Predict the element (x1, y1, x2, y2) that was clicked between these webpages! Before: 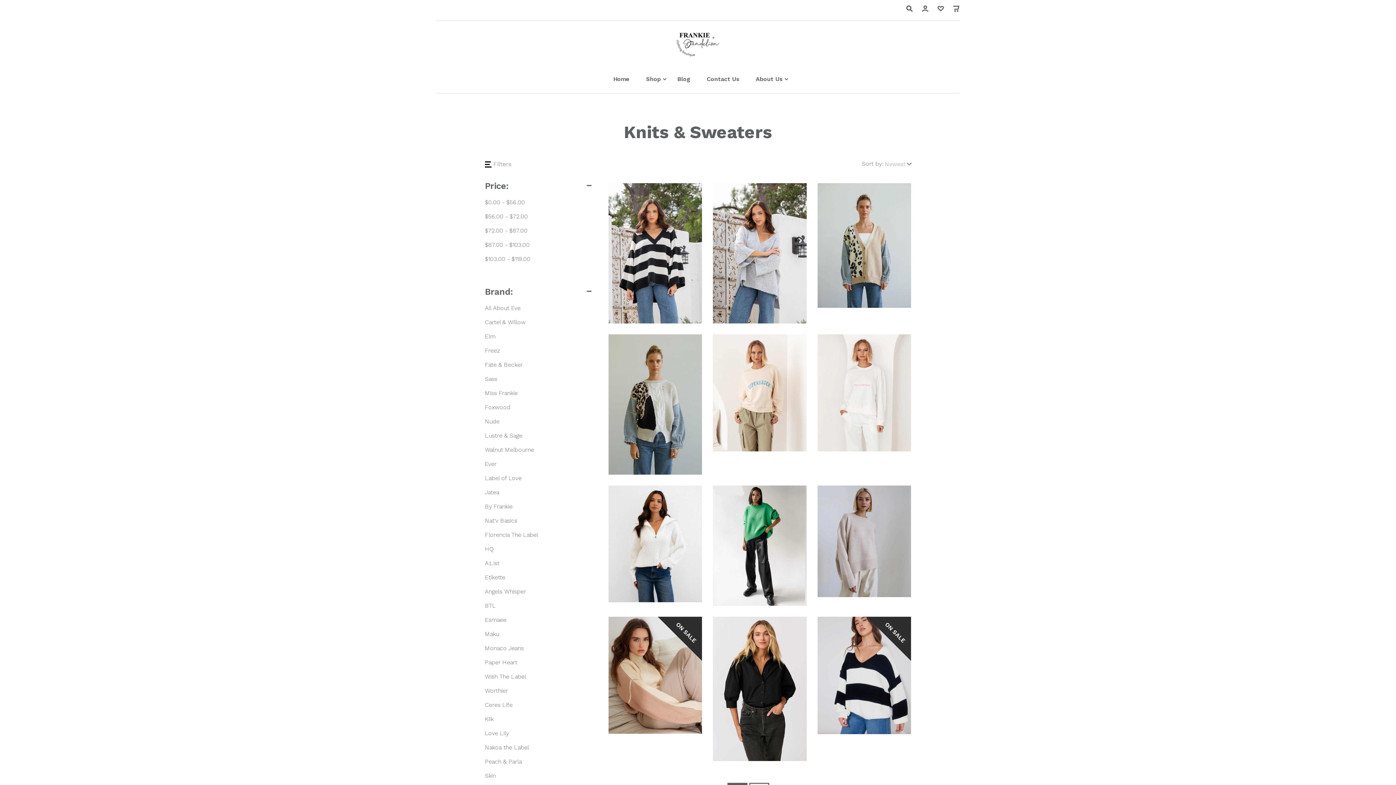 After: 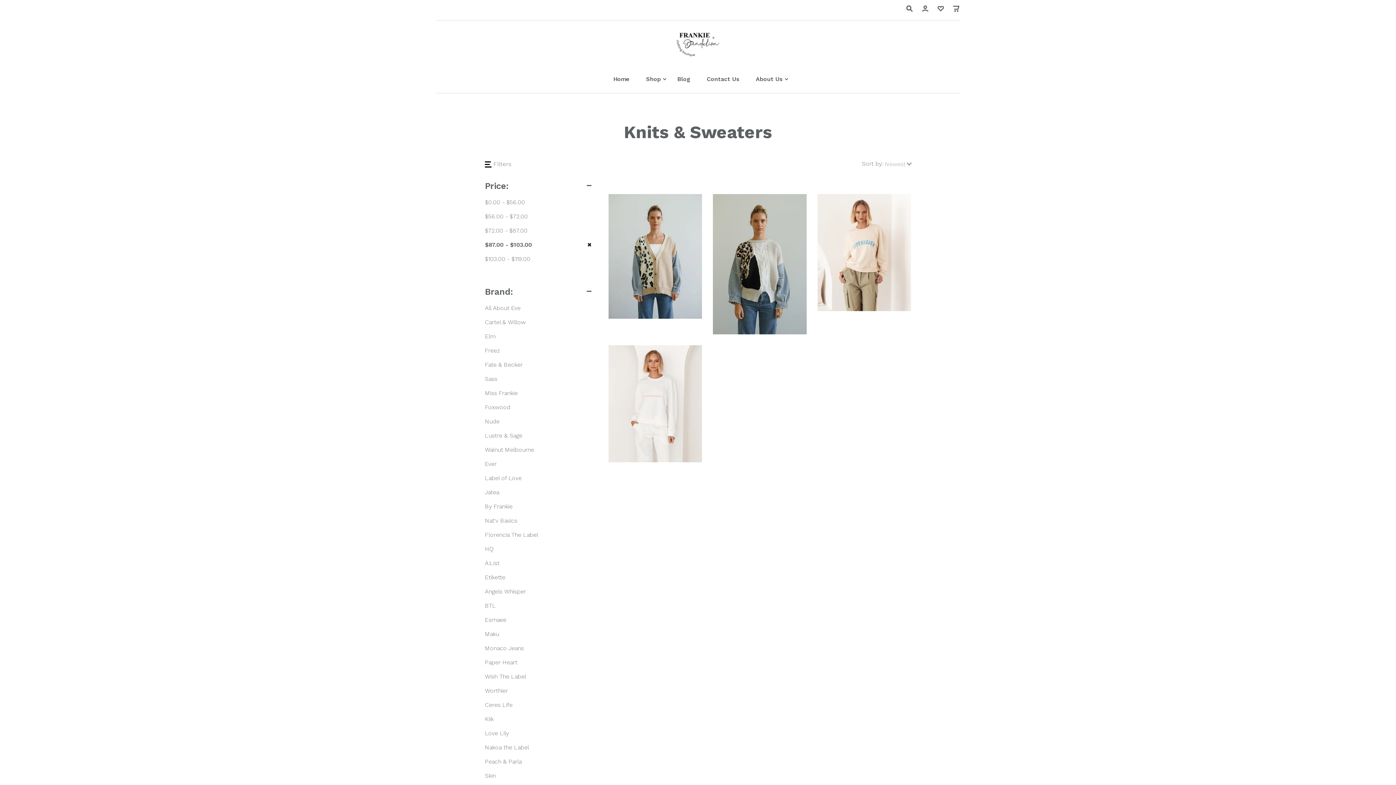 Action: label: $87.00 - $103.00 bbox: (485, 240, 591, 249)